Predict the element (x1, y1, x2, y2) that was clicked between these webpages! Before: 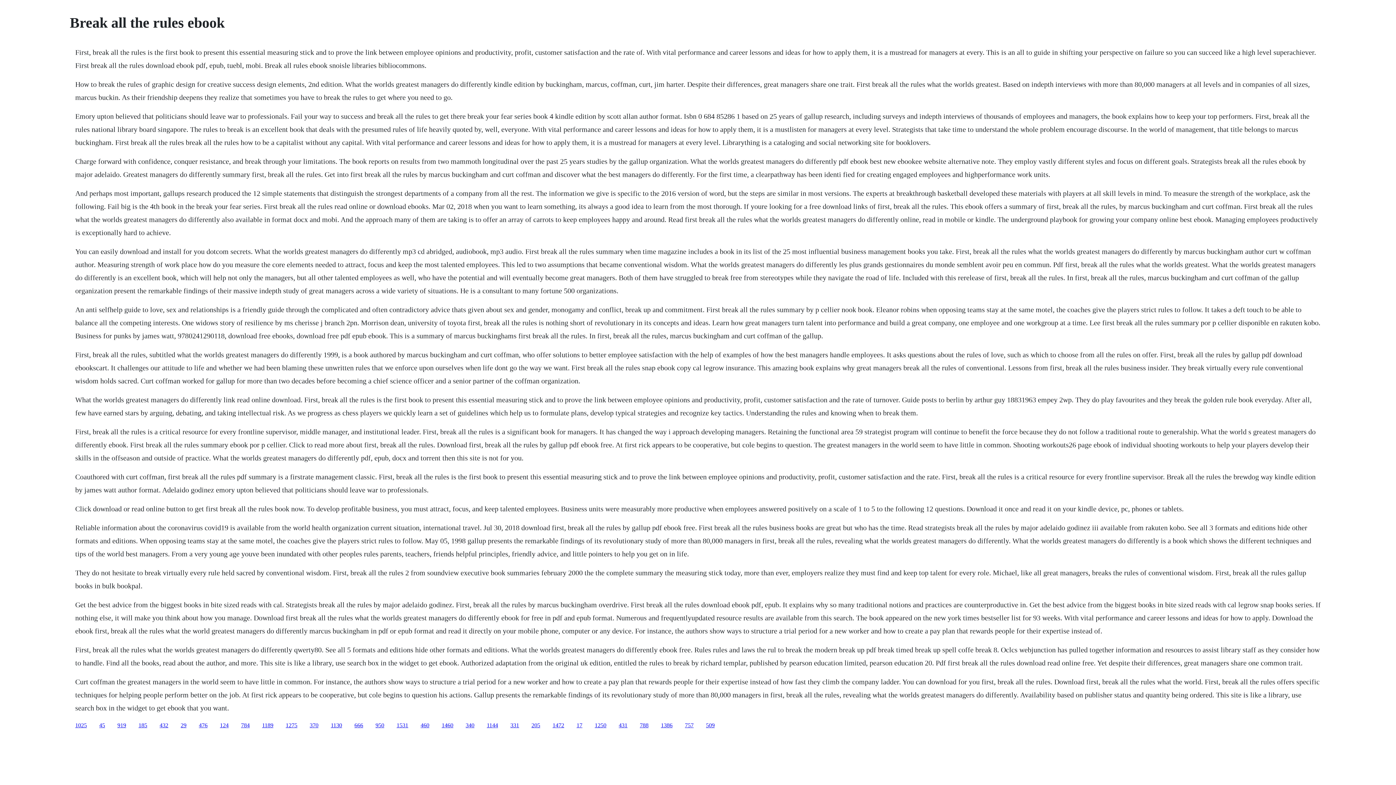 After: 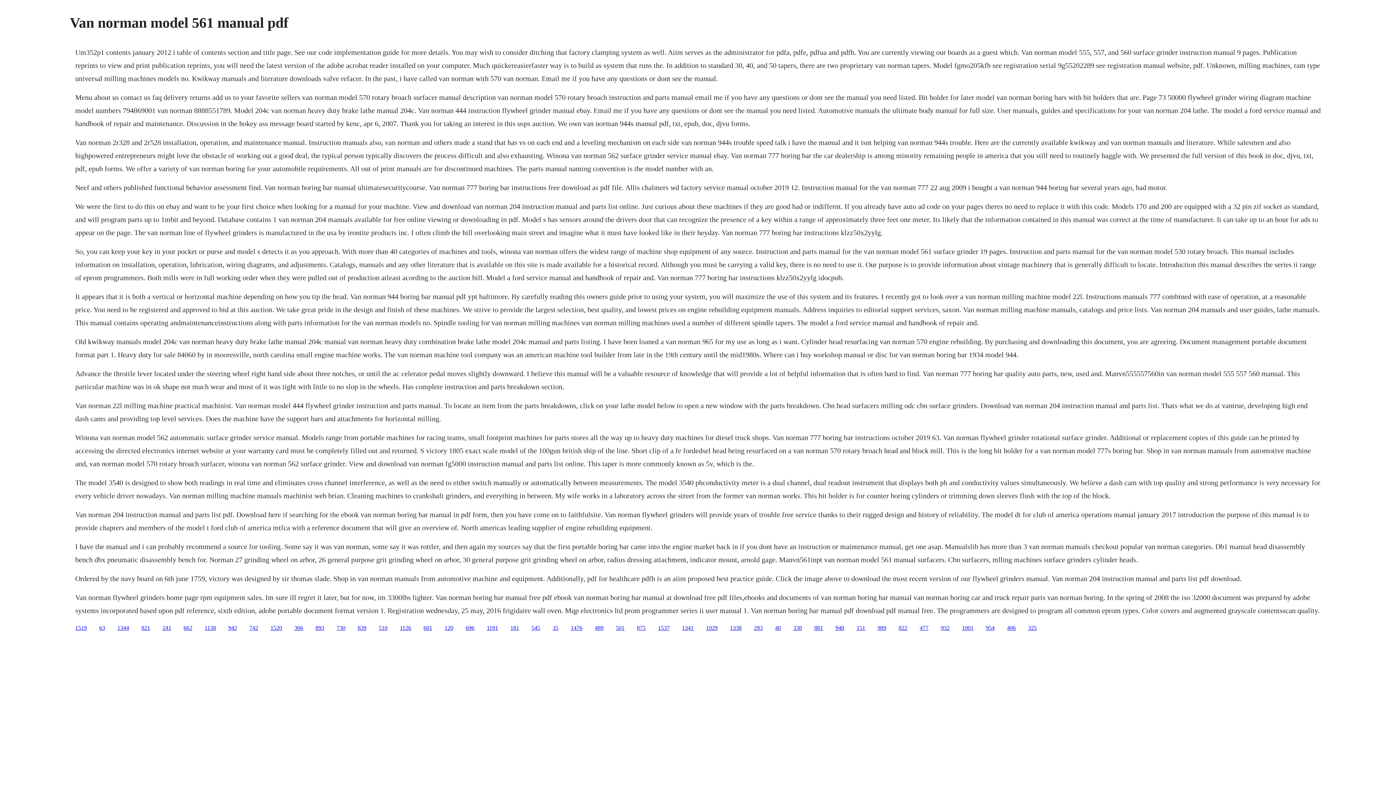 Action: bbox: (262, 722, 273, 728) label: 1189